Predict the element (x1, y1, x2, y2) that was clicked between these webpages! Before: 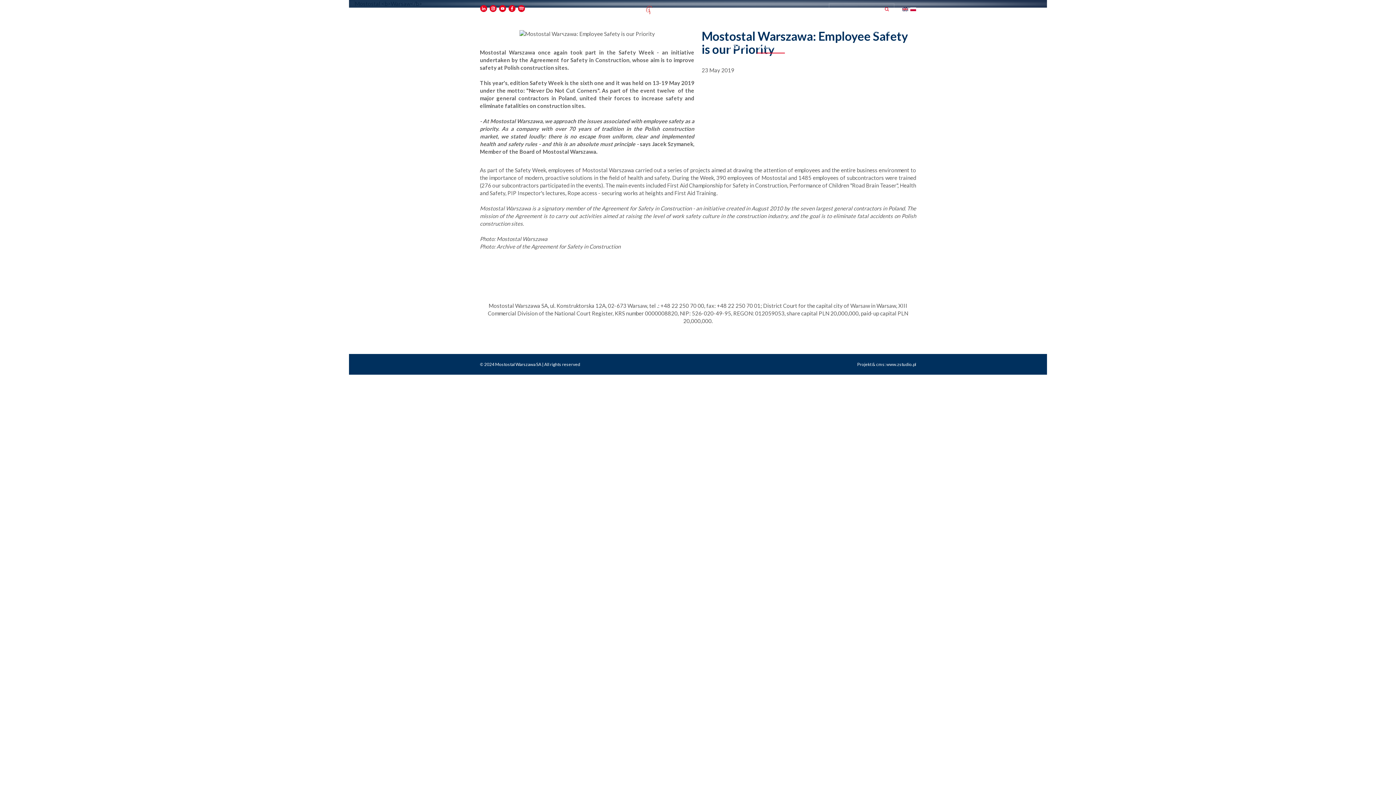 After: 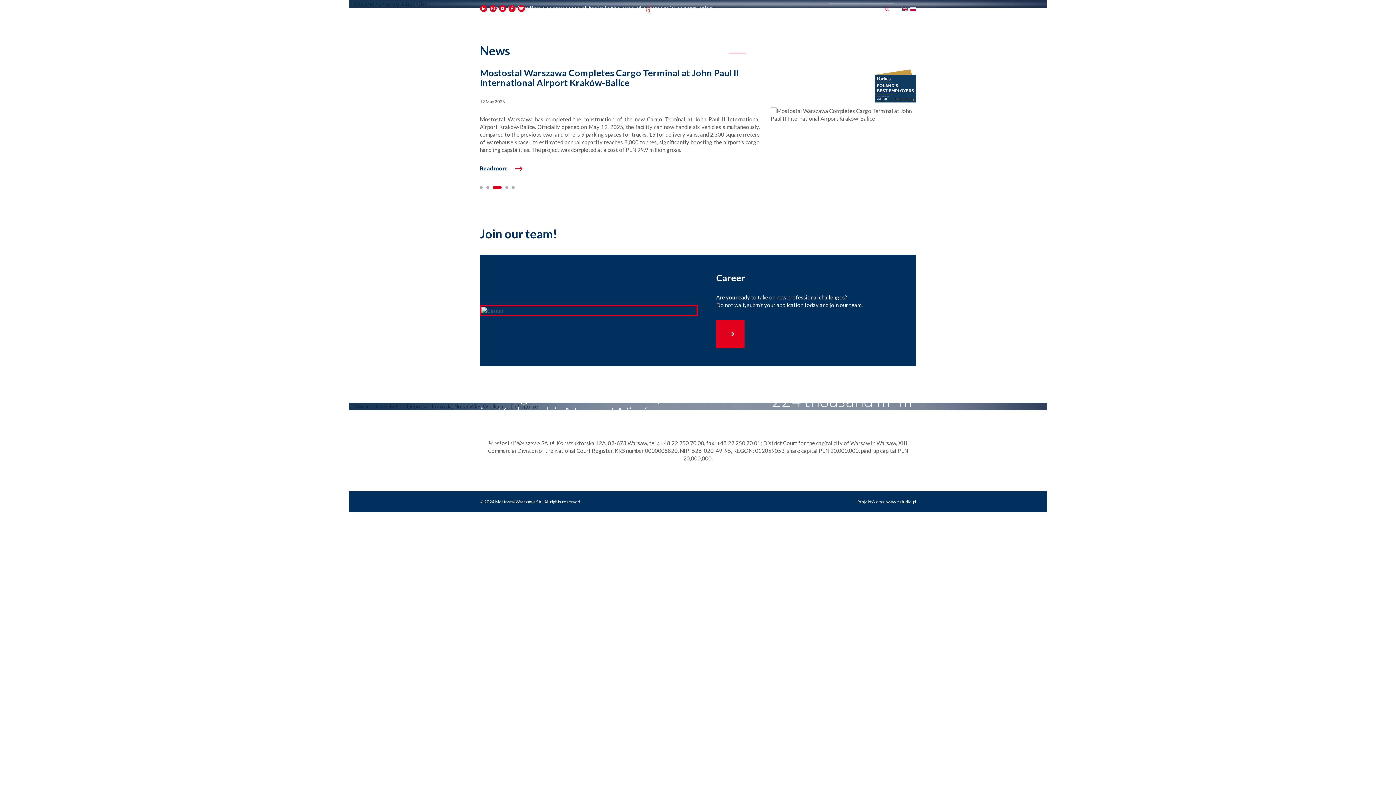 Action: bbox: (728, 38, 746, 53) label: Home